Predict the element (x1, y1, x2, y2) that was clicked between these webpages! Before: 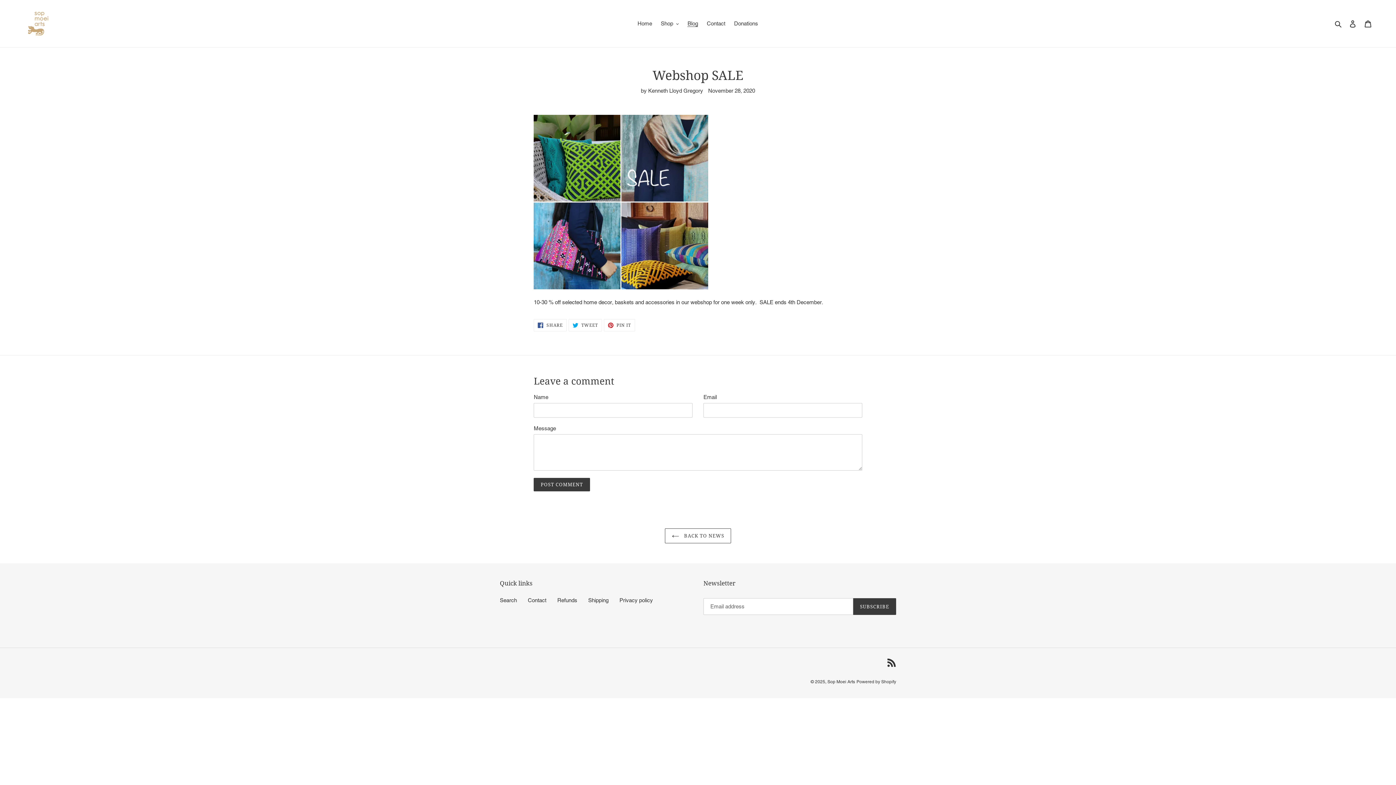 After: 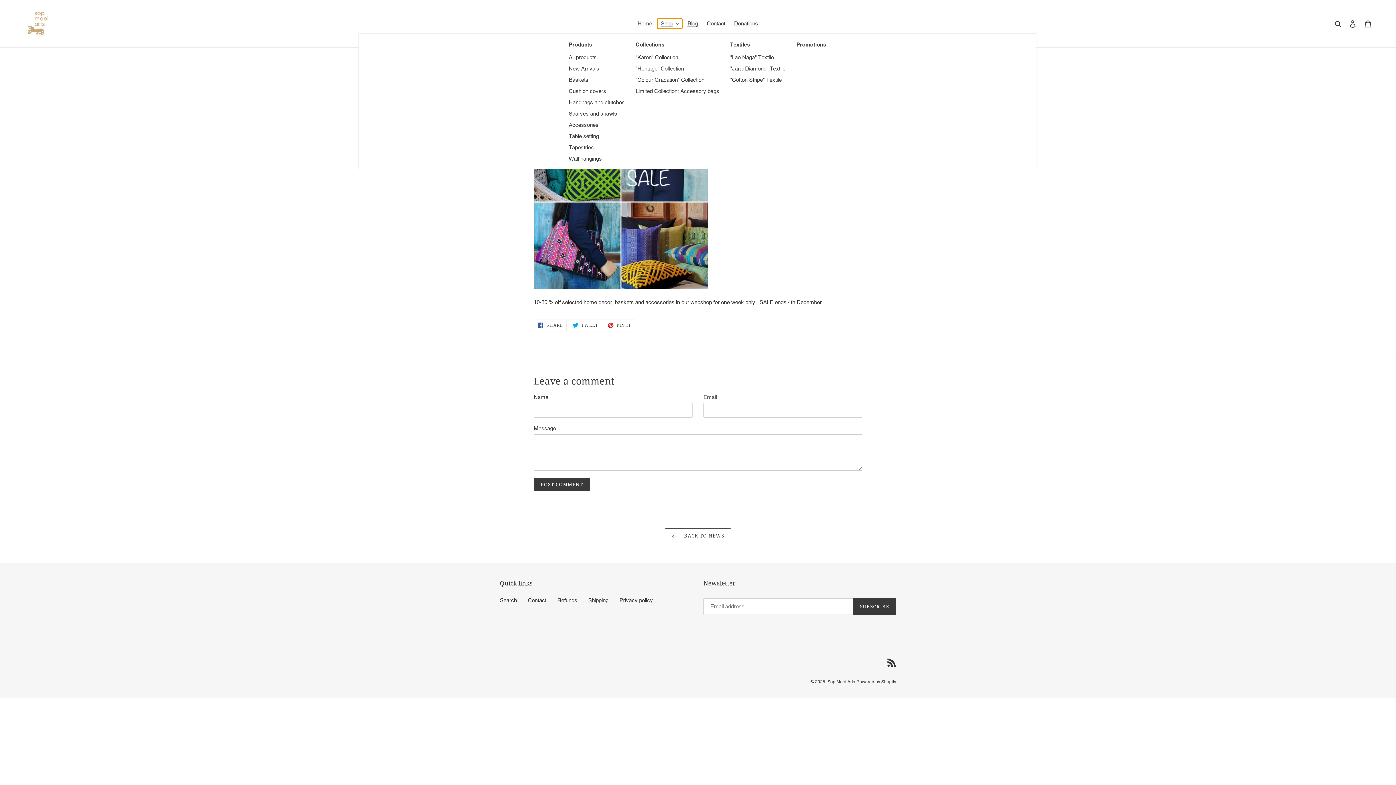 Action: bbox: (657, 18, 682, 28) label: Shop